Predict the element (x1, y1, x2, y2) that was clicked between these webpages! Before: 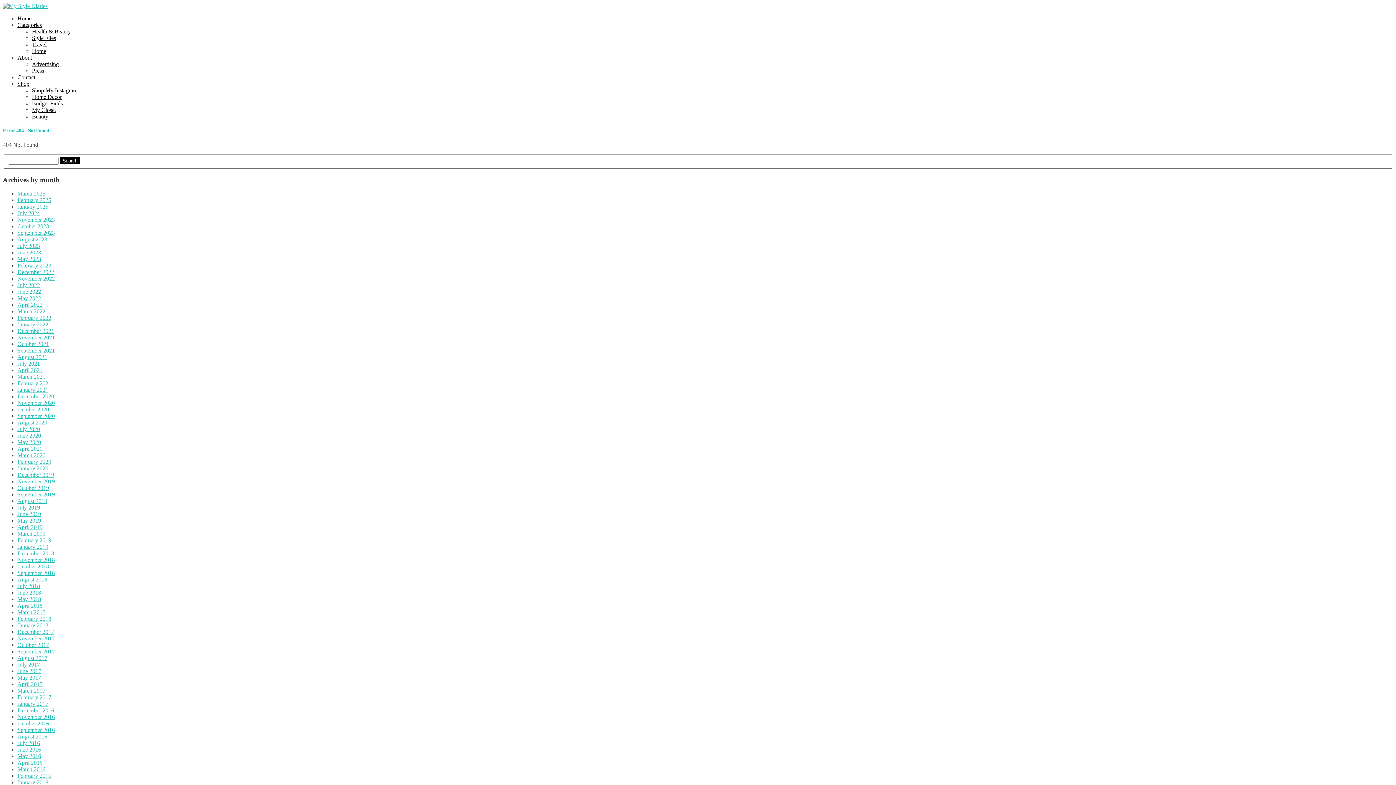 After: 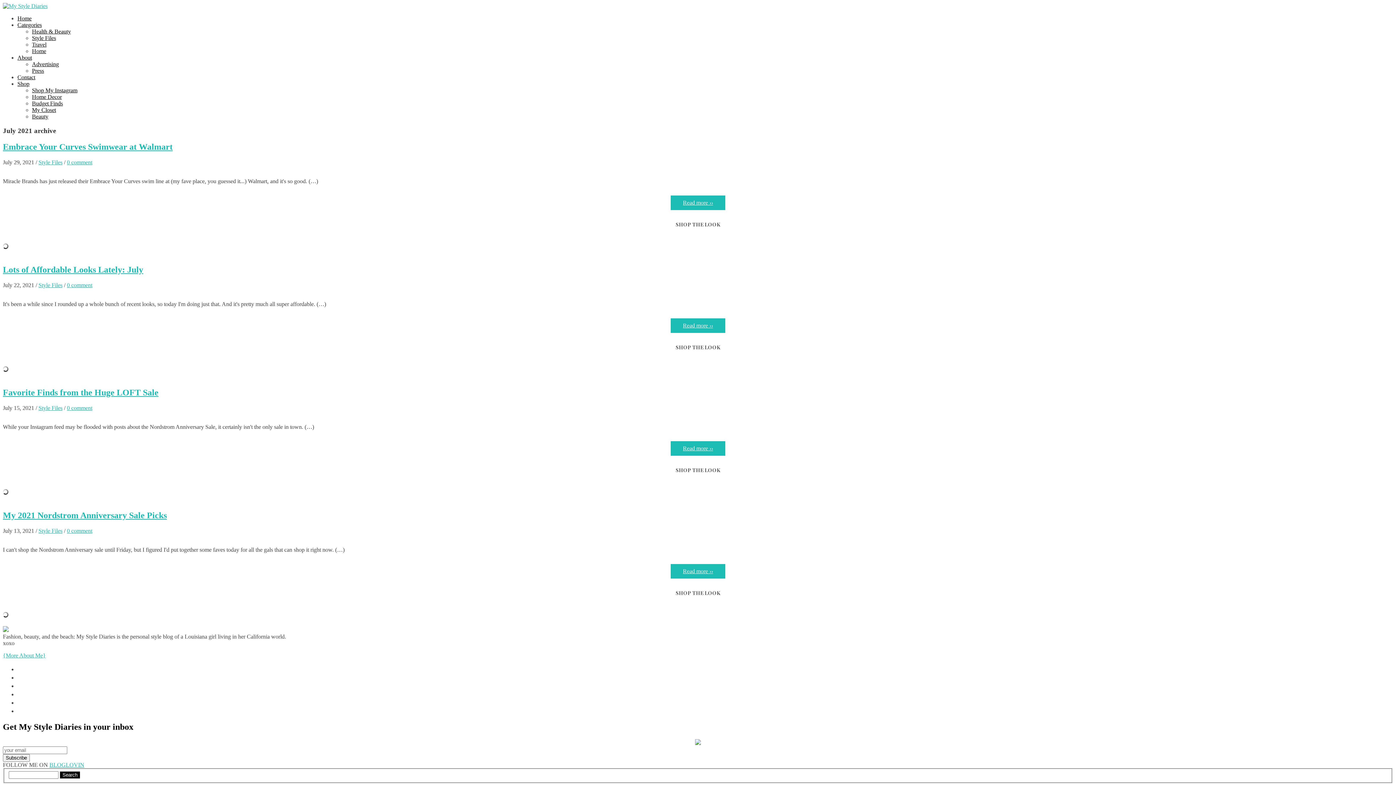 Action: label: July 2021 bbox: (17, 360, 40, 367)